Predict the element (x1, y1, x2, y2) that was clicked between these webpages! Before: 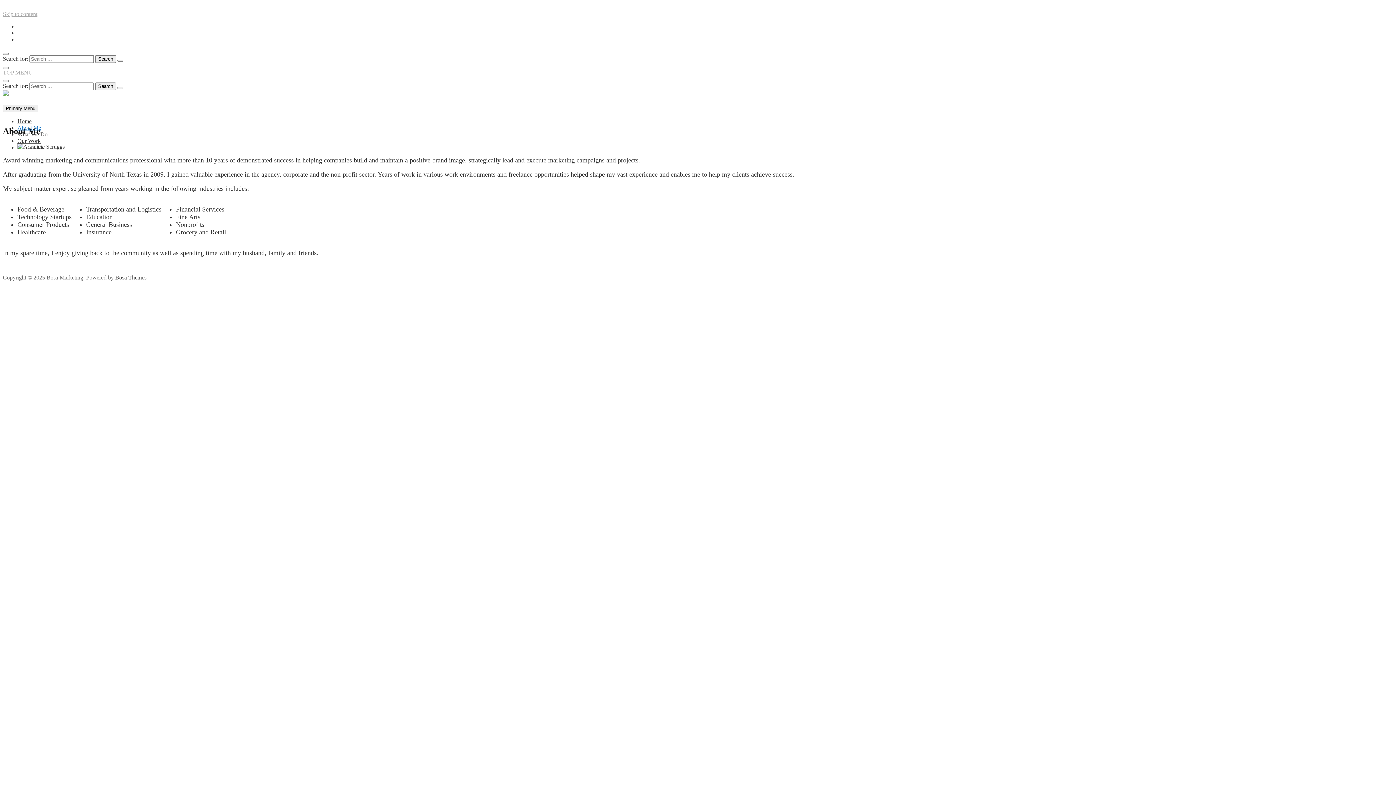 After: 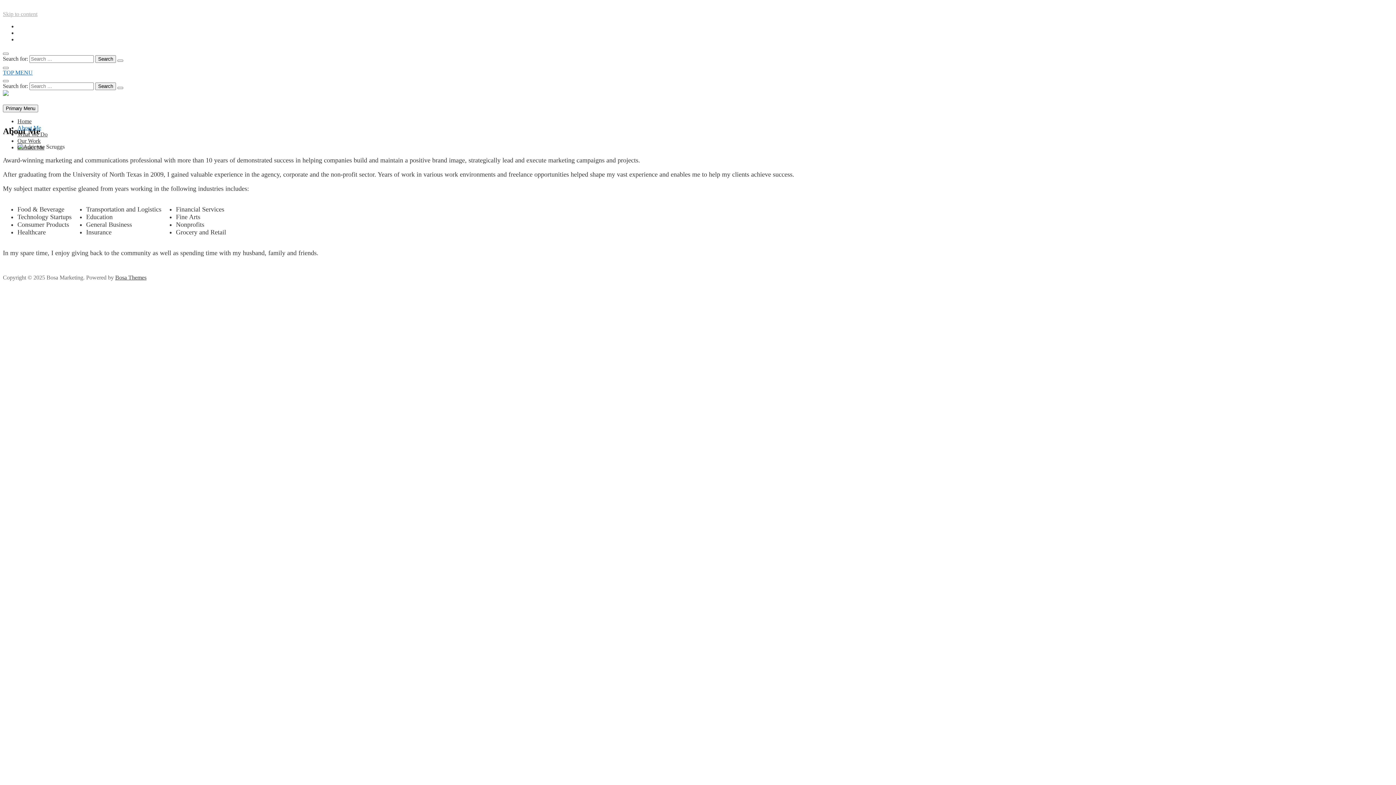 Action: bbox: (2, 69, 32, 75) label: TOP MENU